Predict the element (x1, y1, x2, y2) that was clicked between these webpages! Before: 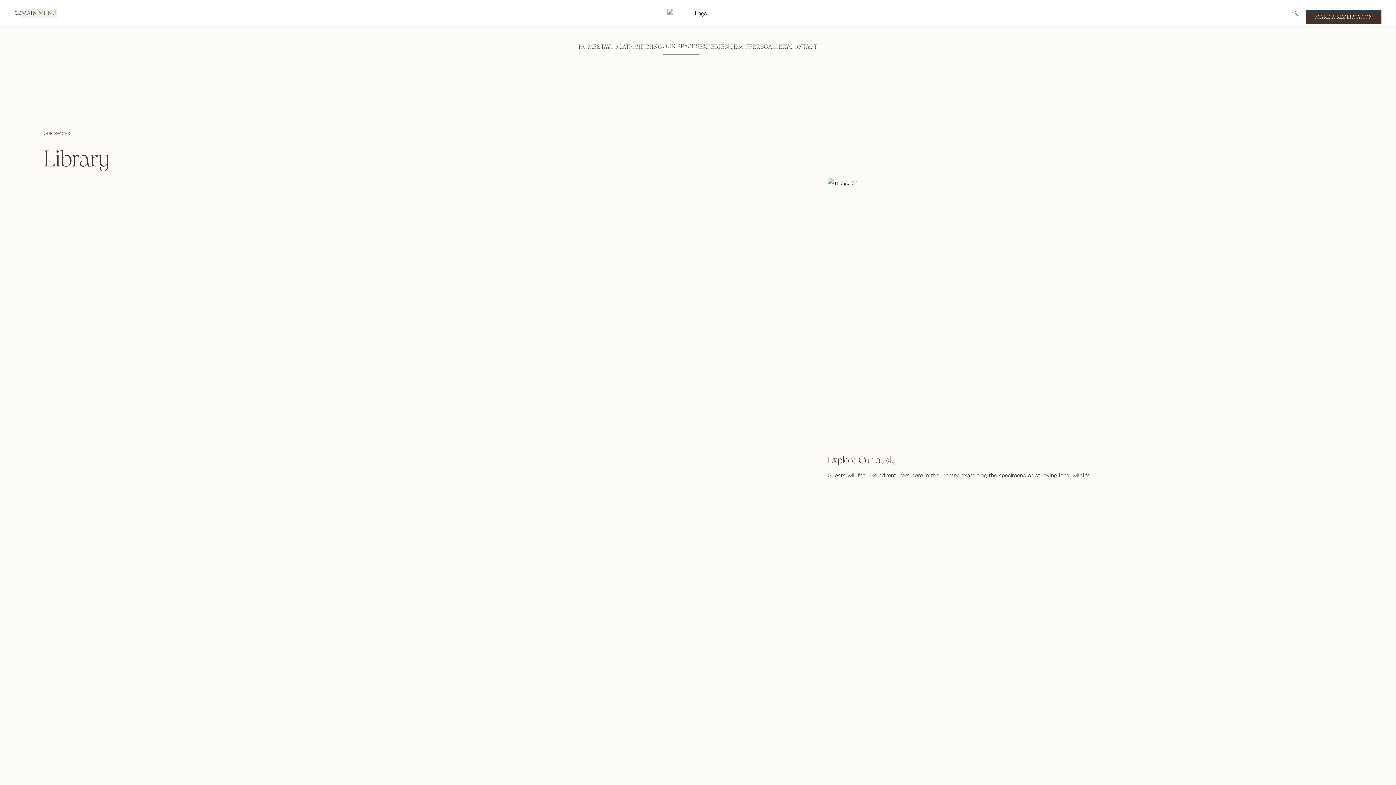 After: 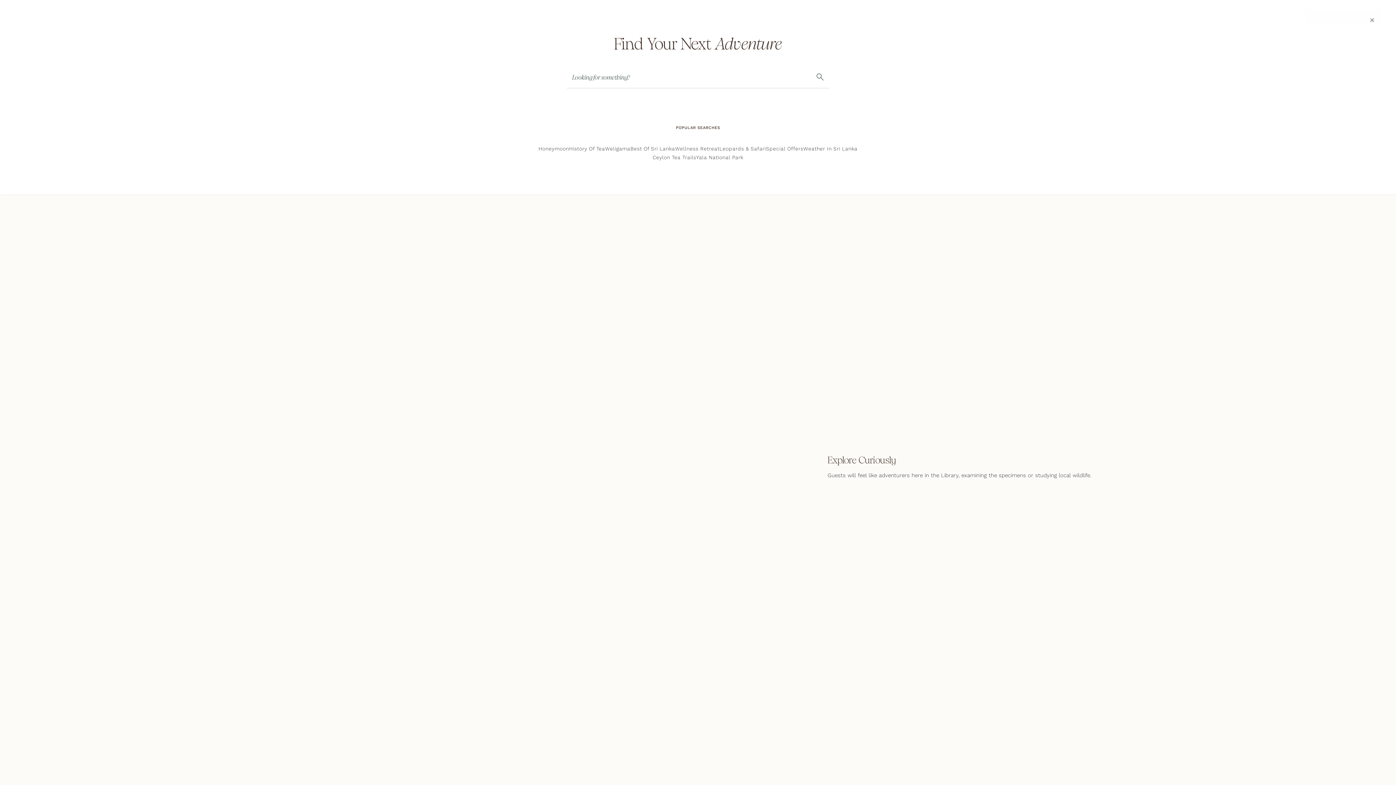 Action: bbox: (1292, 10, 1298, 15)